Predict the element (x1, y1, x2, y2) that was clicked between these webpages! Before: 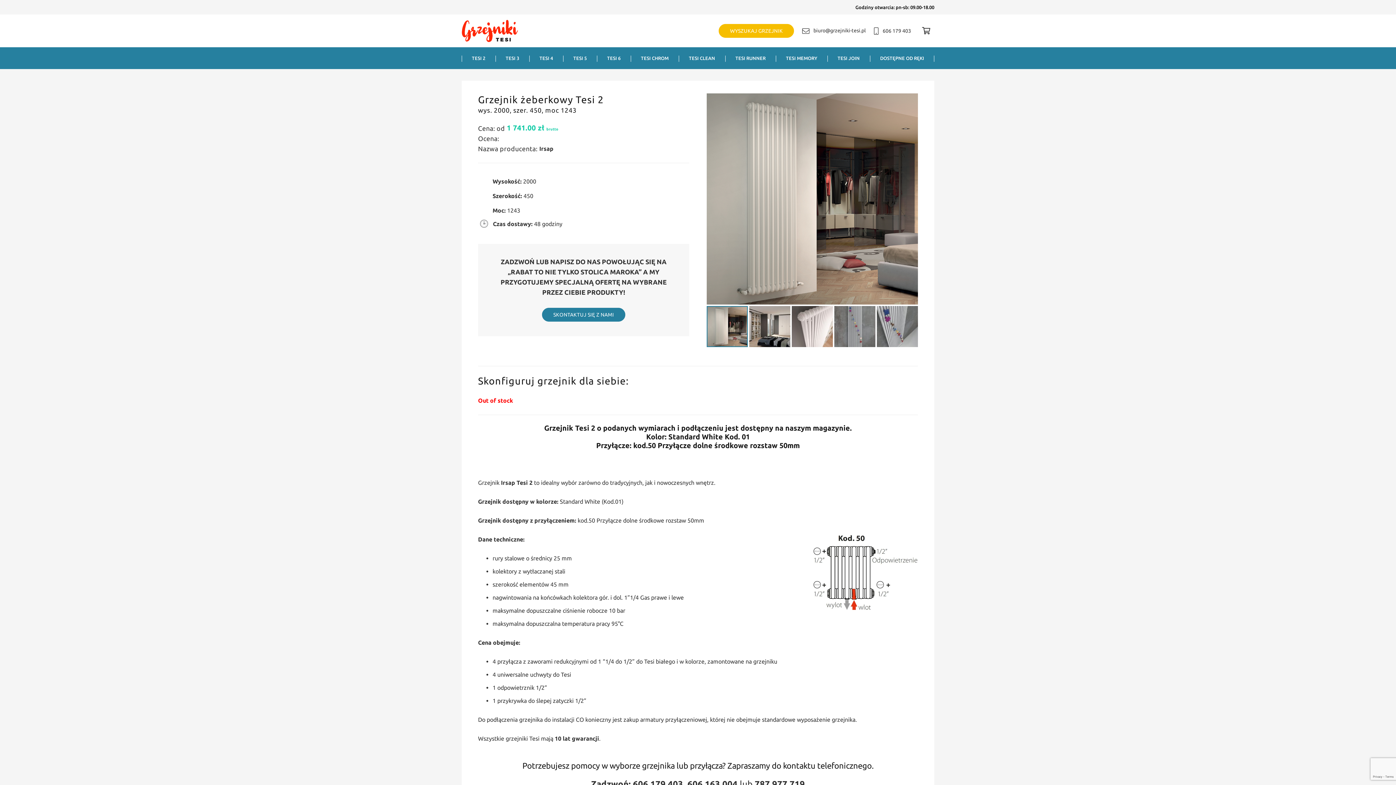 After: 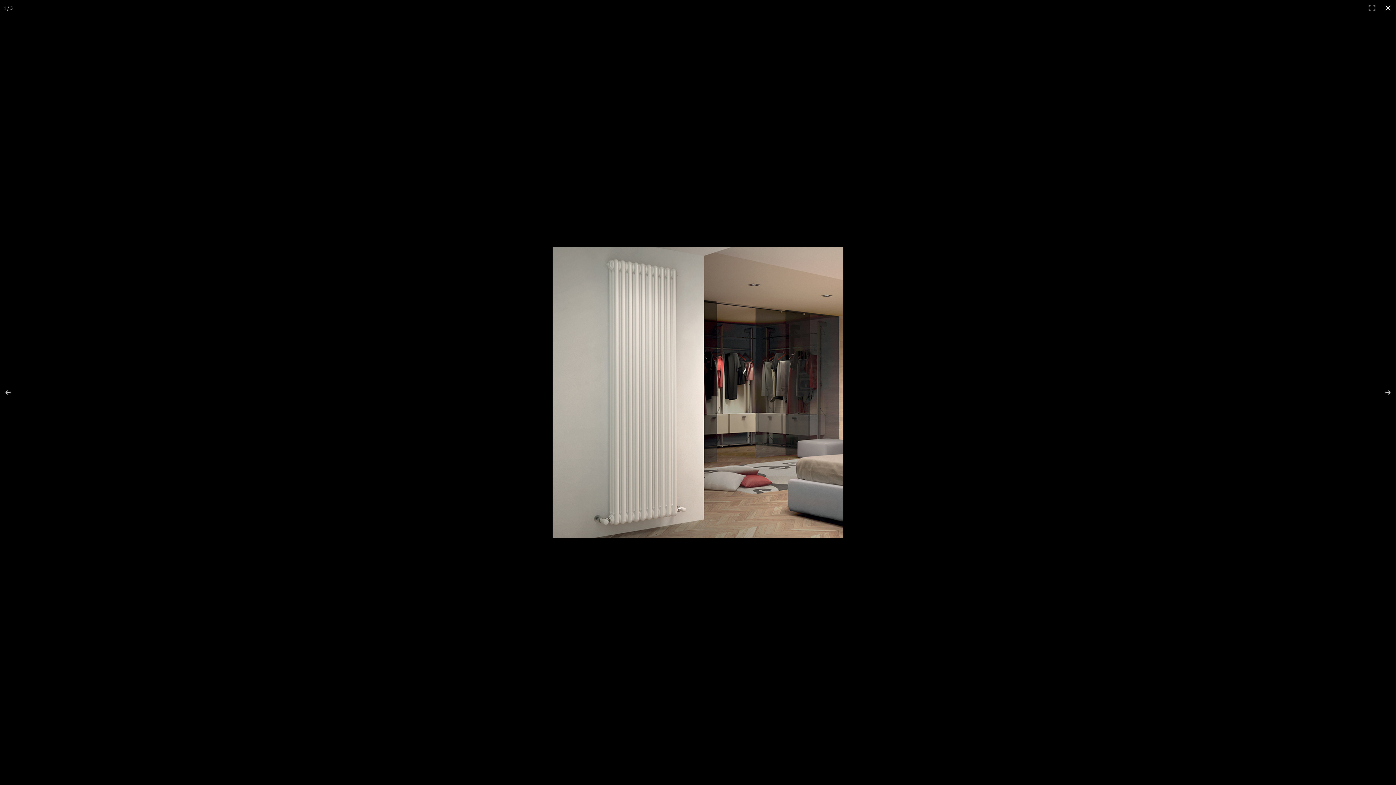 Action: bbox: (706, 93, 918, 304)